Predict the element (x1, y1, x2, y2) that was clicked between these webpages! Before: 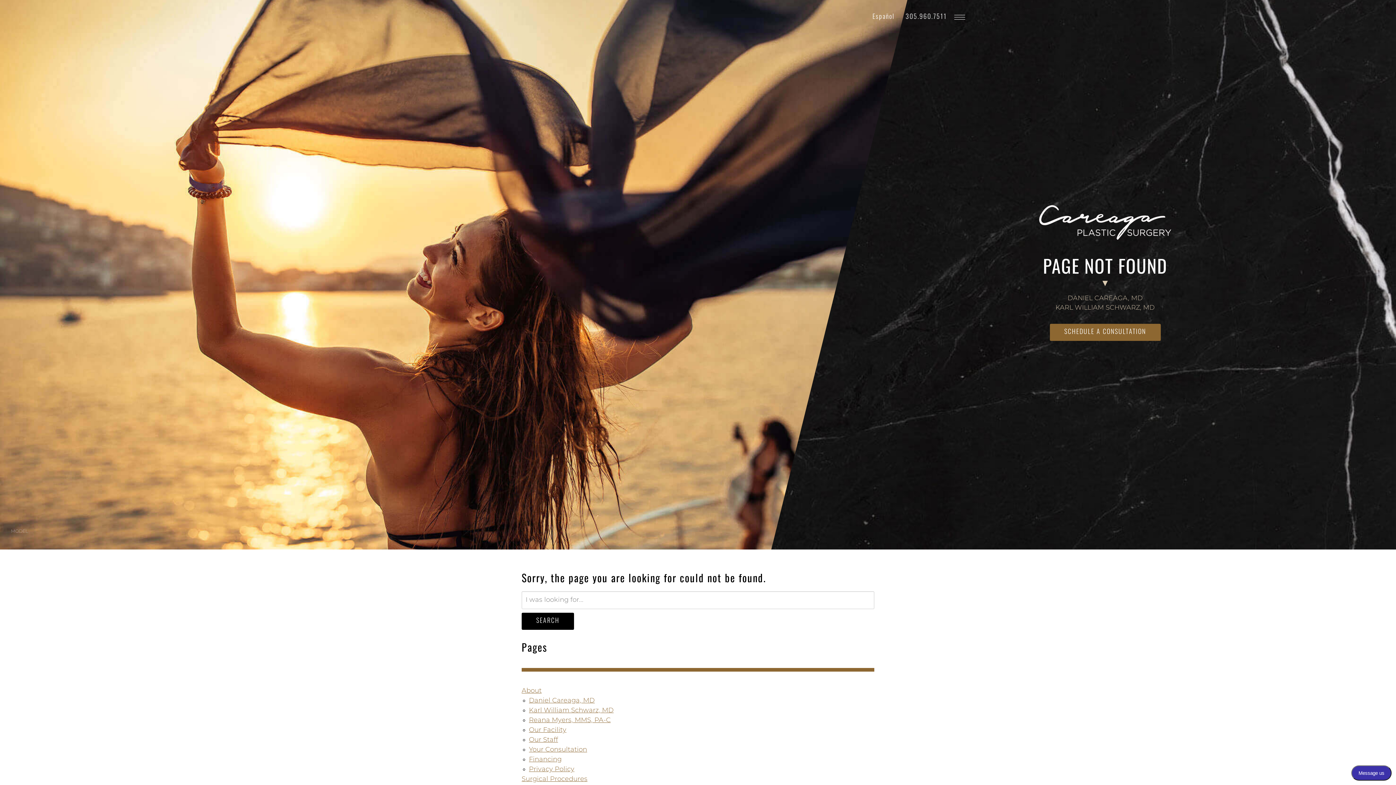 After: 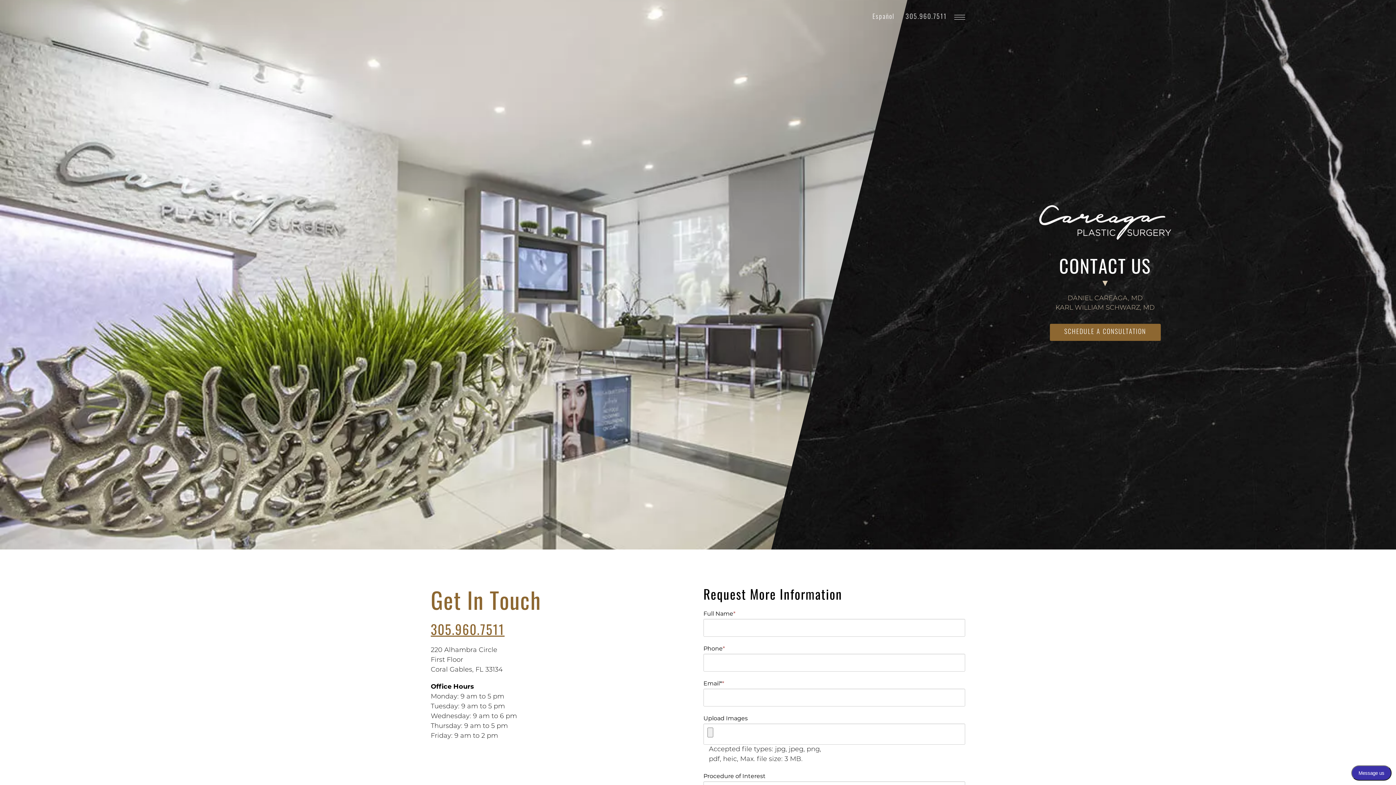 Action: bbox: (1050, 323, 1160, 341) label: SCHEDULE A CONSULTATION